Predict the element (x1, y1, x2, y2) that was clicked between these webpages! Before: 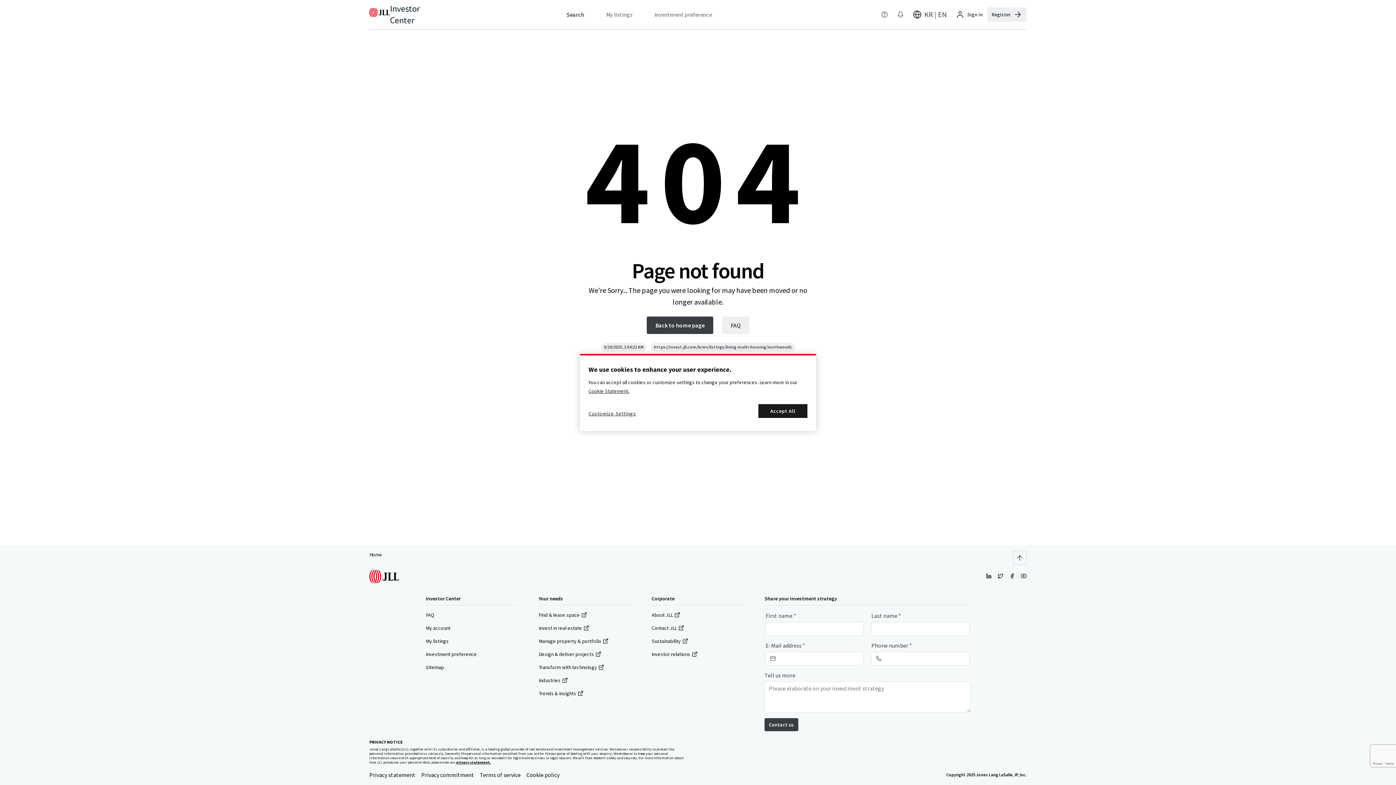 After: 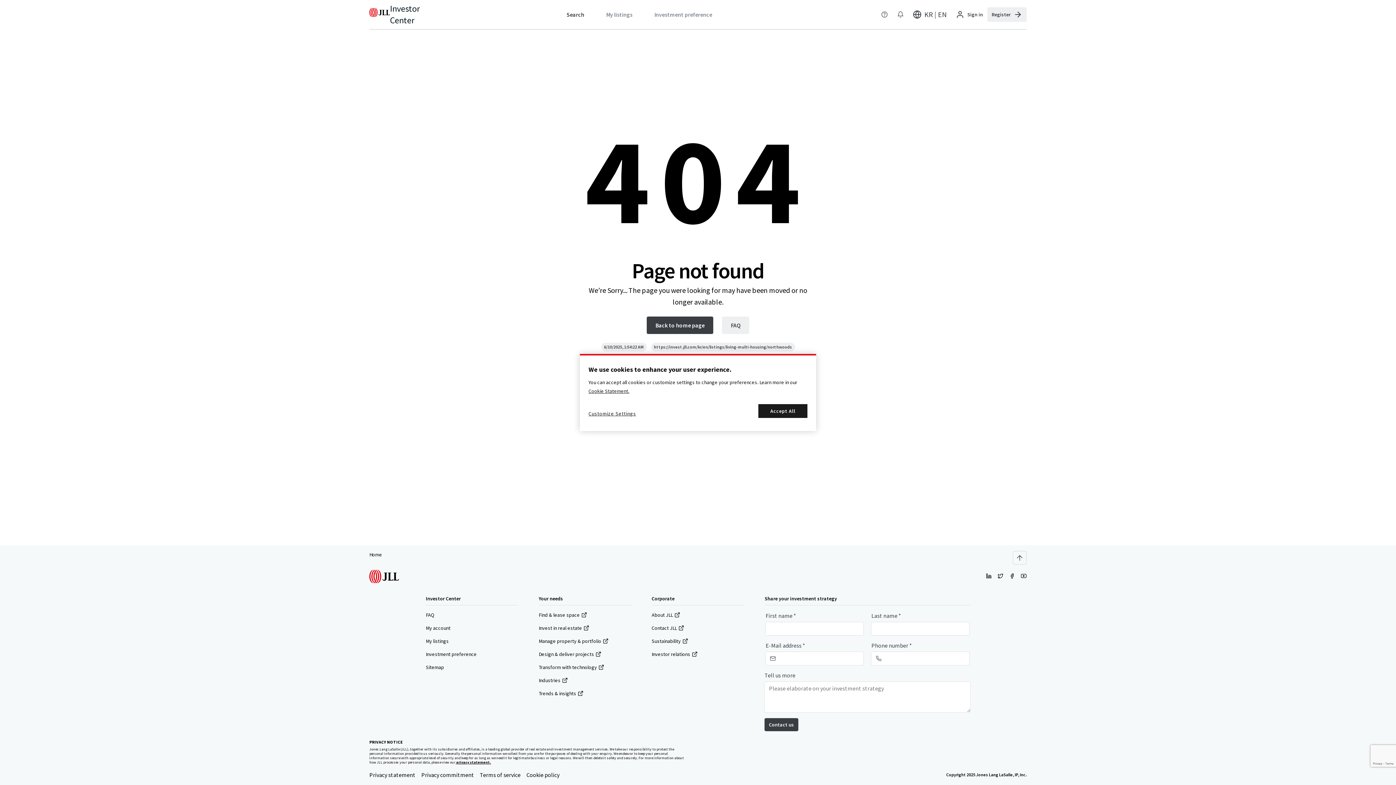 Action: label: Privacy commitment bbox: (421, 771, 474, 778)